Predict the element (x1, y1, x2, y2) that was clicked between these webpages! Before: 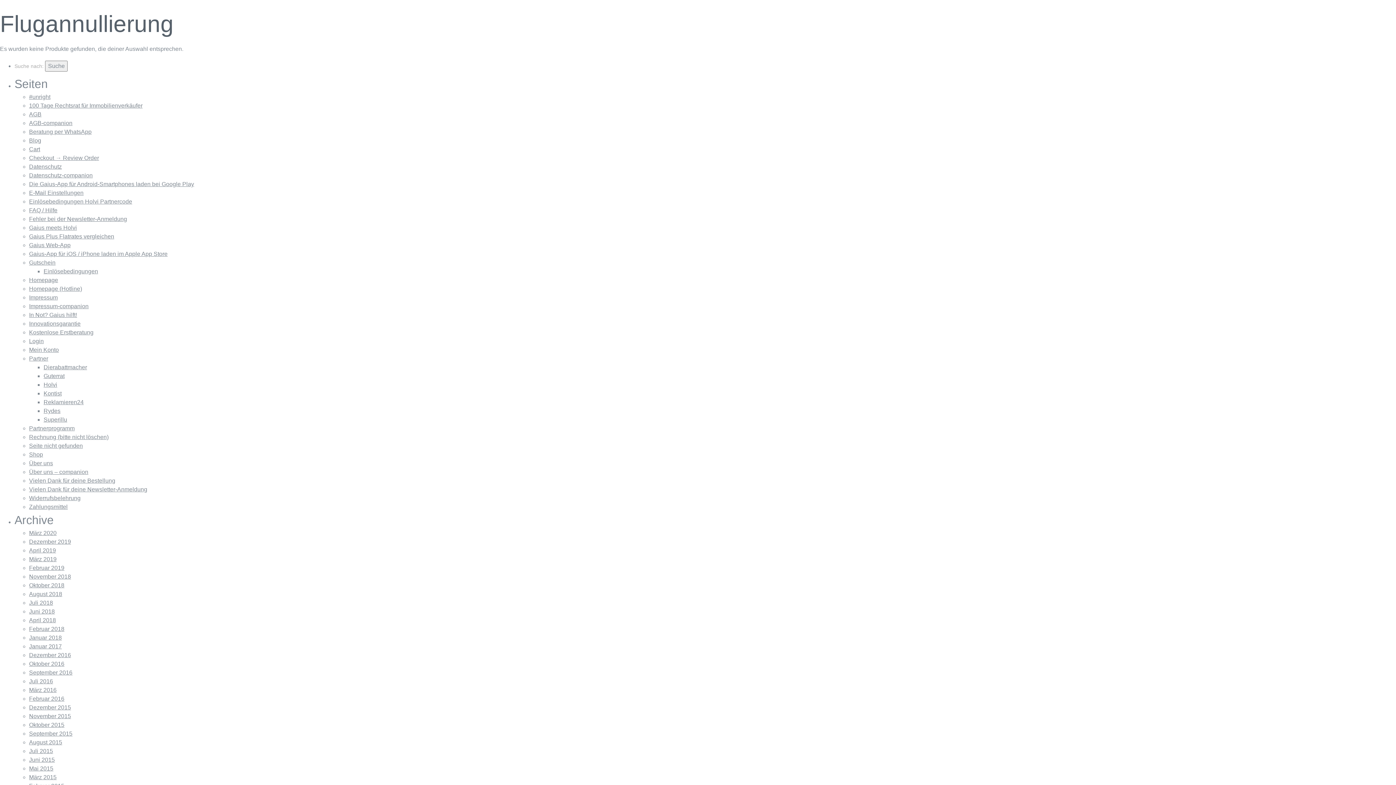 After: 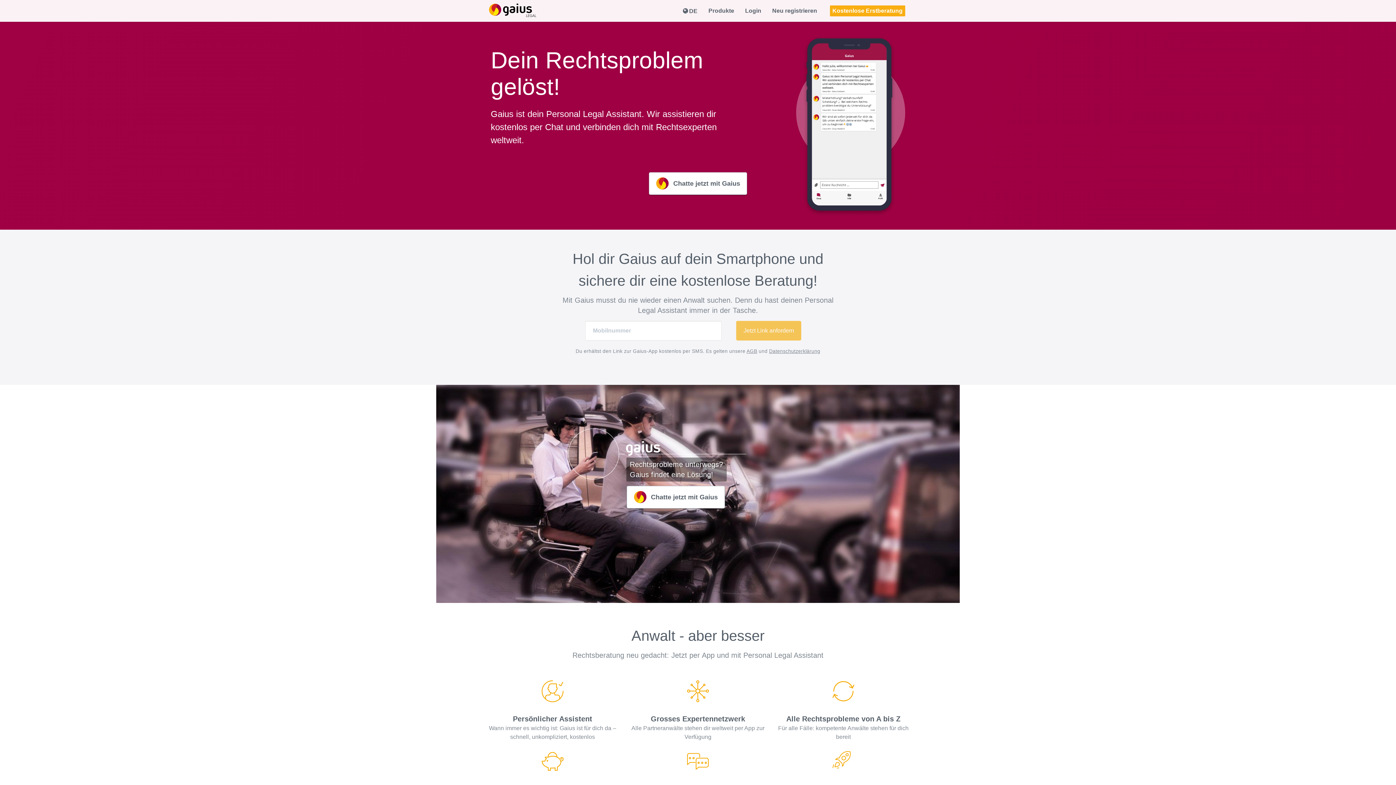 Action: label: Januar 2017 bbox: (29, 643, 61, 649)